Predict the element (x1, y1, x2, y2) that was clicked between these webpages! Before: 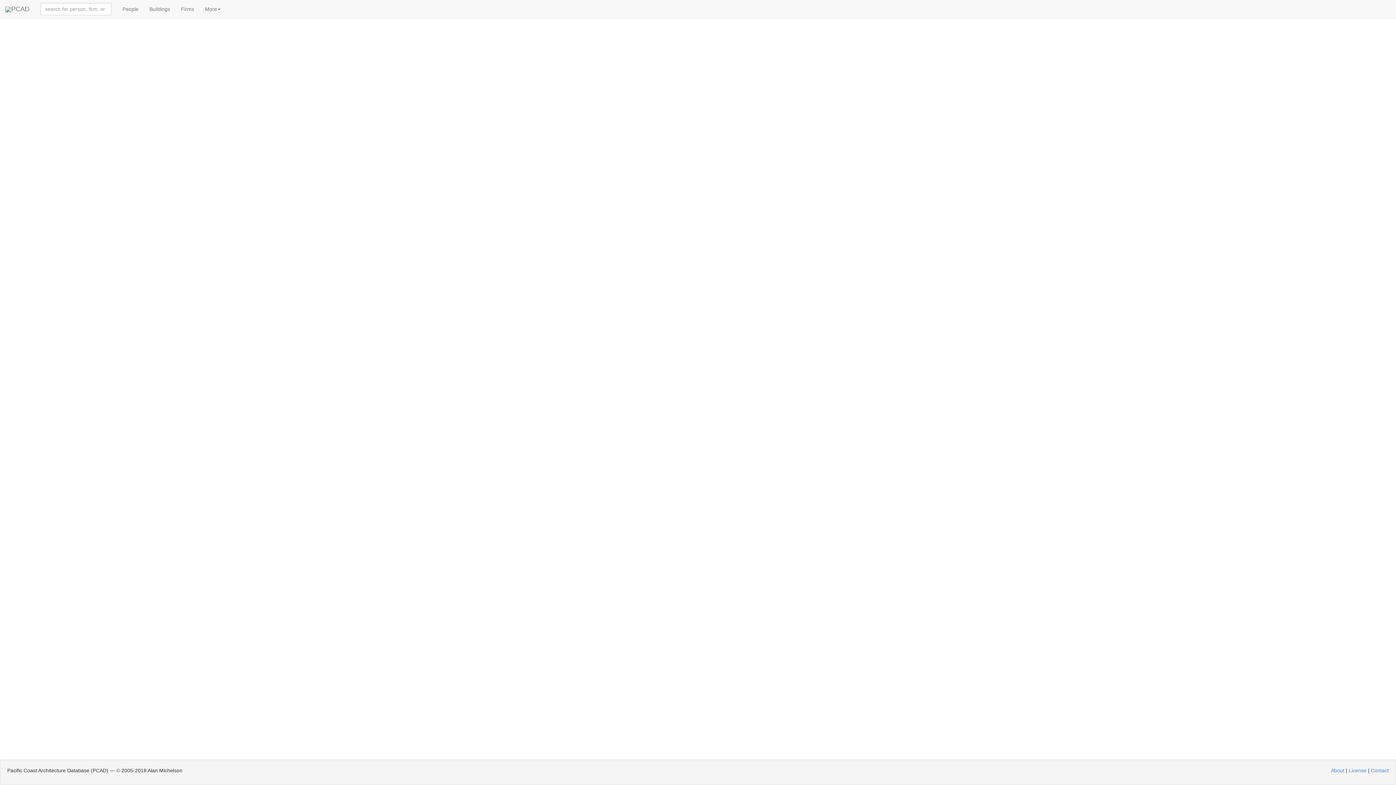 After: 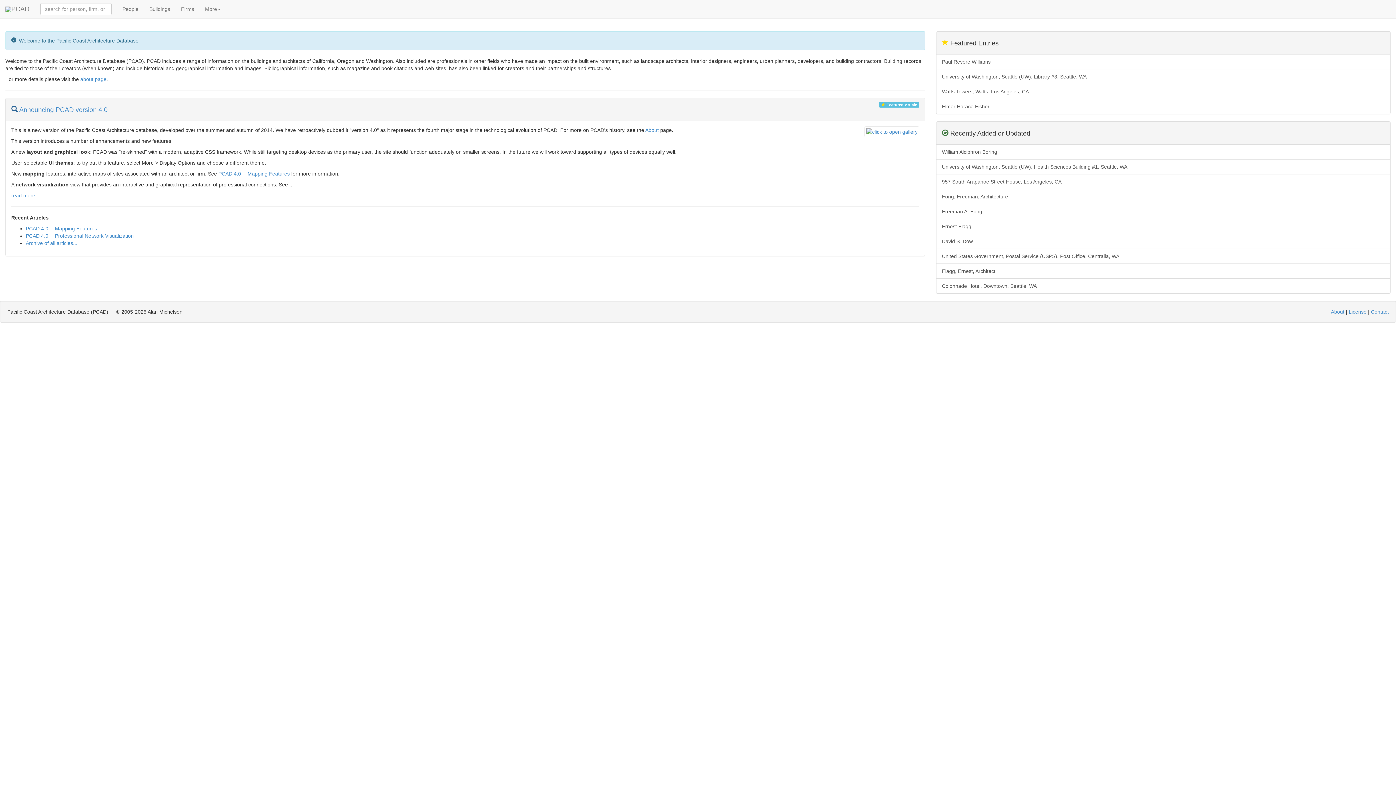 Action: bbox: (0, 0, 34, 18) label: PCAD